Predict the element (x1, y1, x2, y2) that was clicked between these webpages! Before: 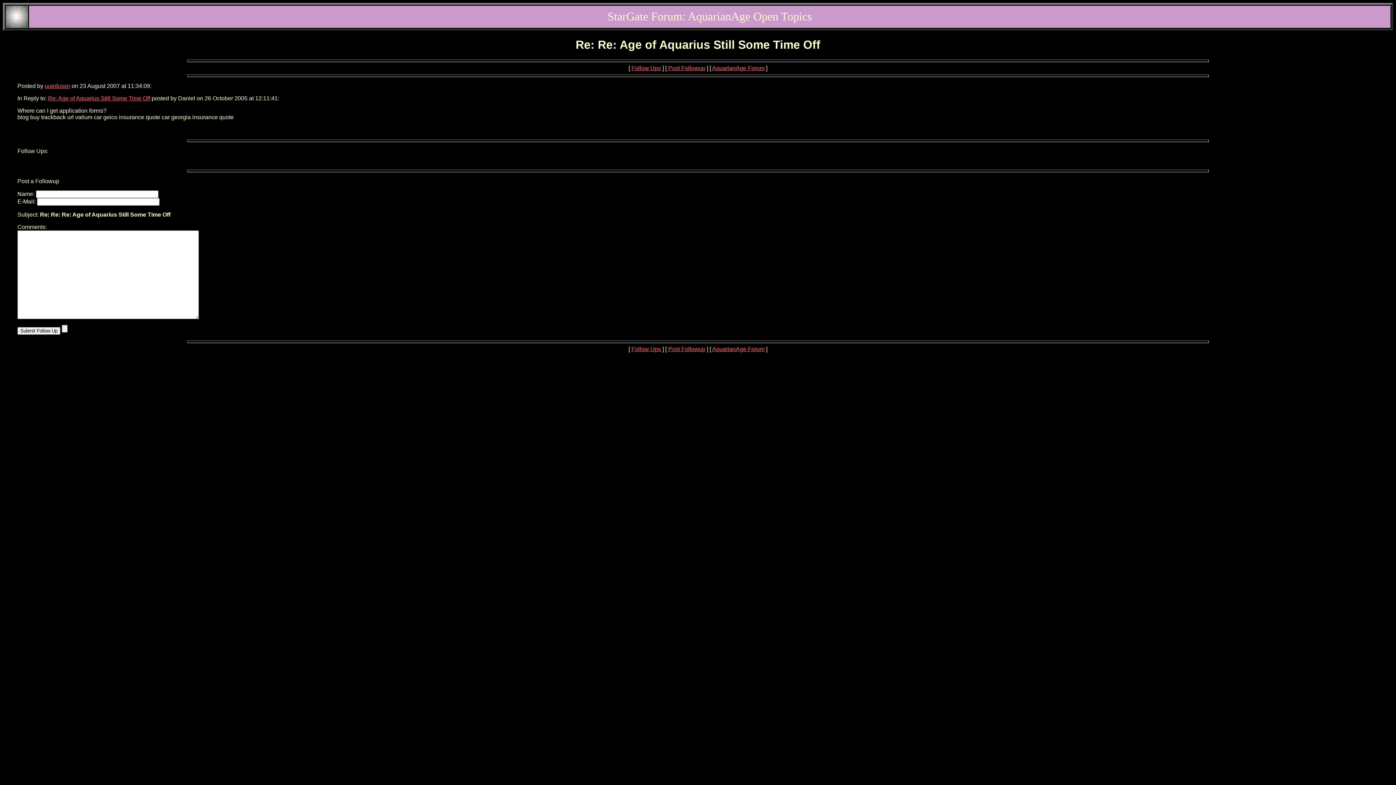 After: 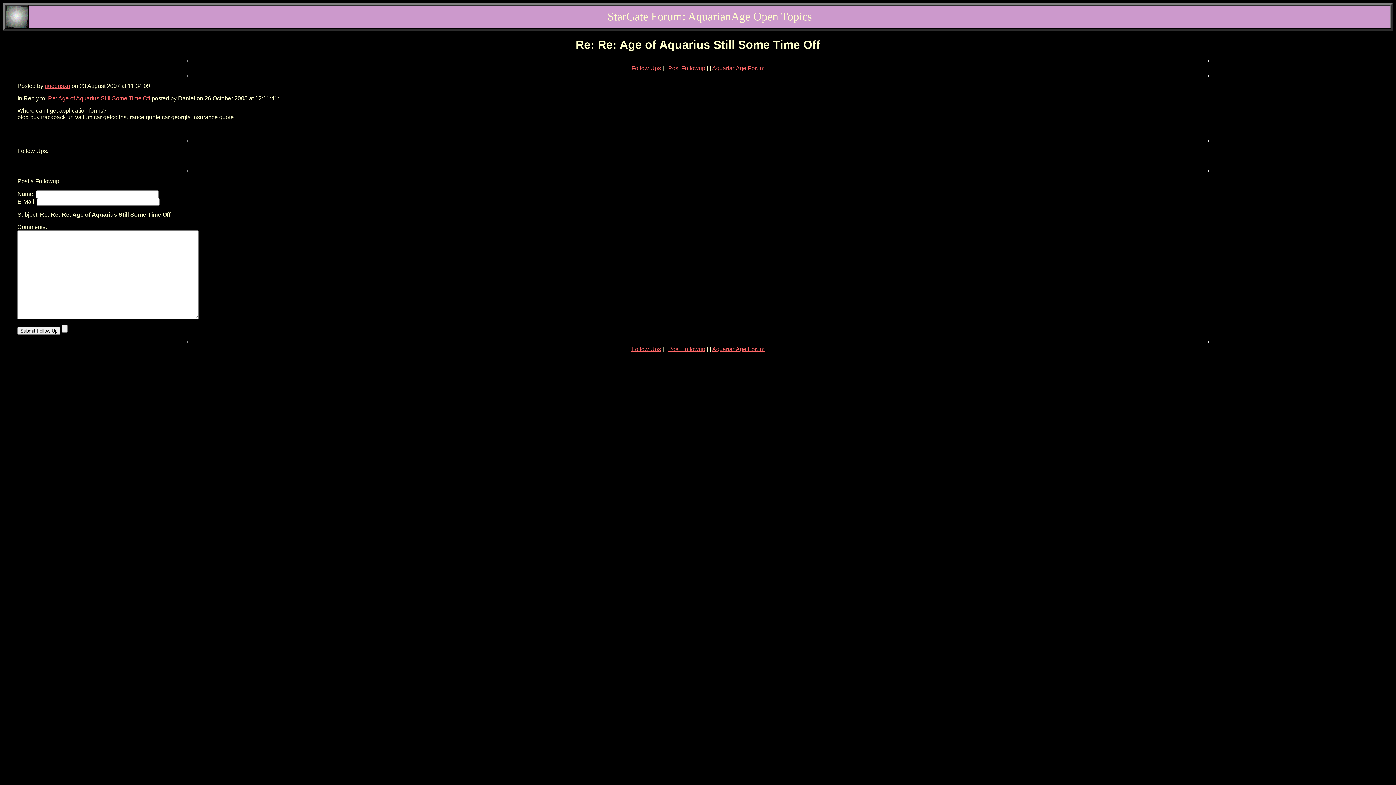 Action: label: Follow Ups: bbox: (17, 147, 48, 154)